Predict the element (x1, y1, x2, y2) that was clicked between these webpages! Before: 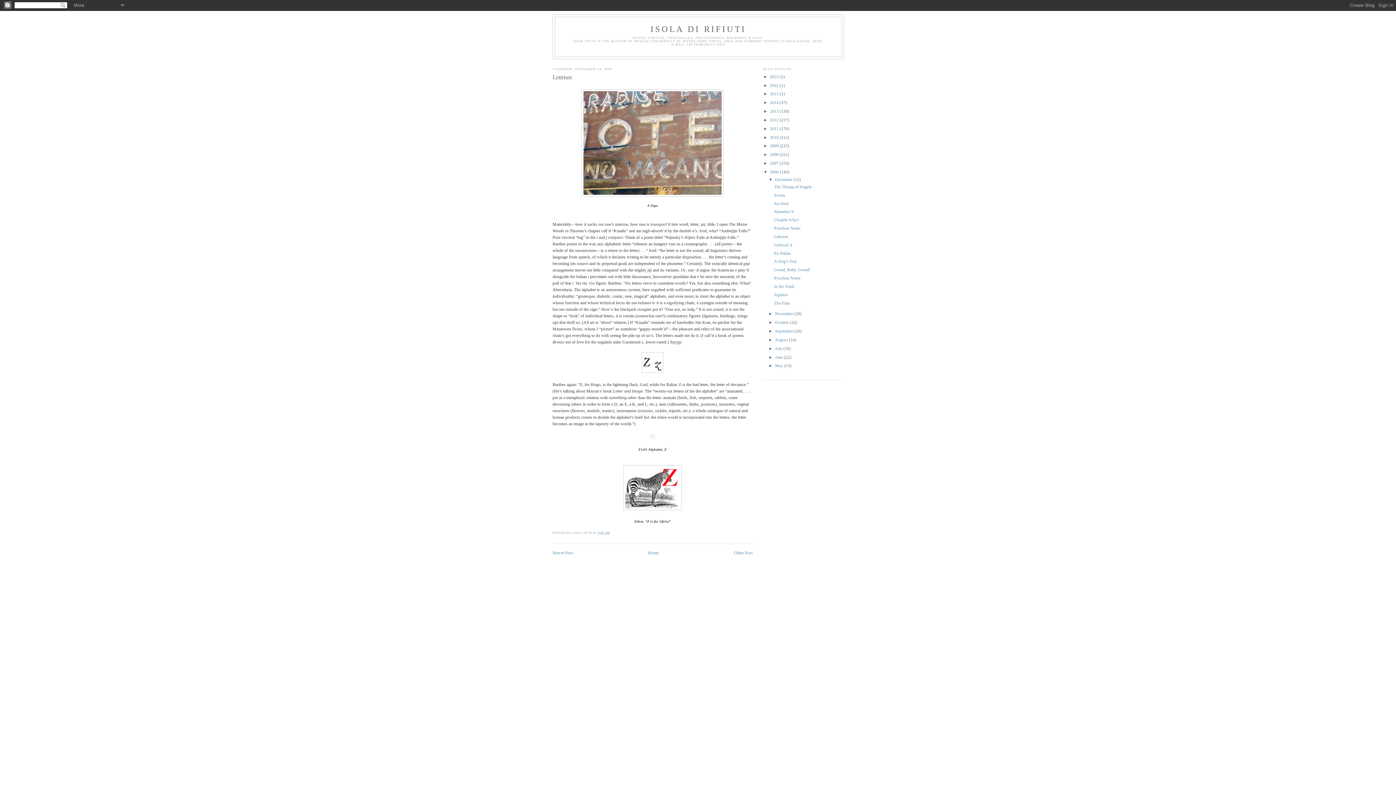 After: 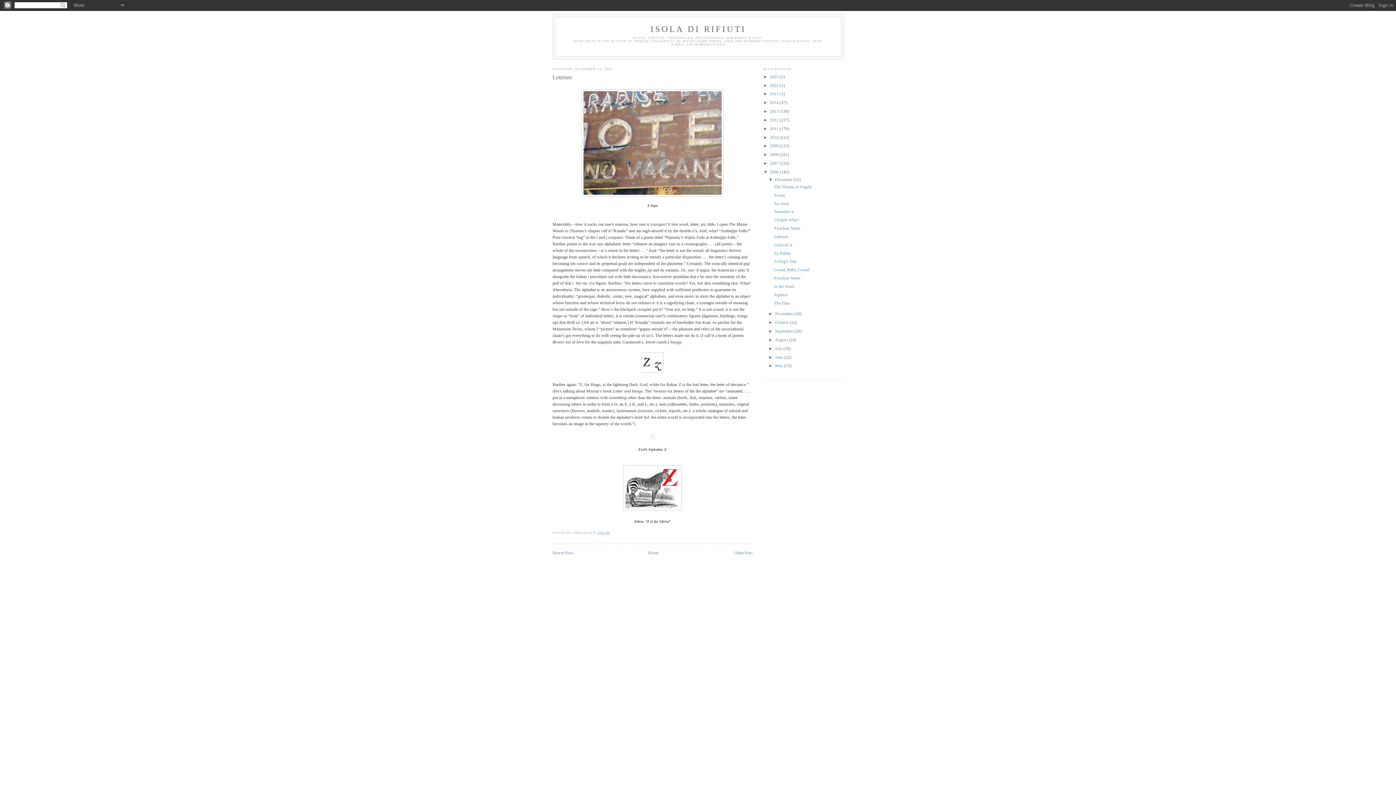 Action: label: Lettrism bbox: (774, 234, 788, 239)